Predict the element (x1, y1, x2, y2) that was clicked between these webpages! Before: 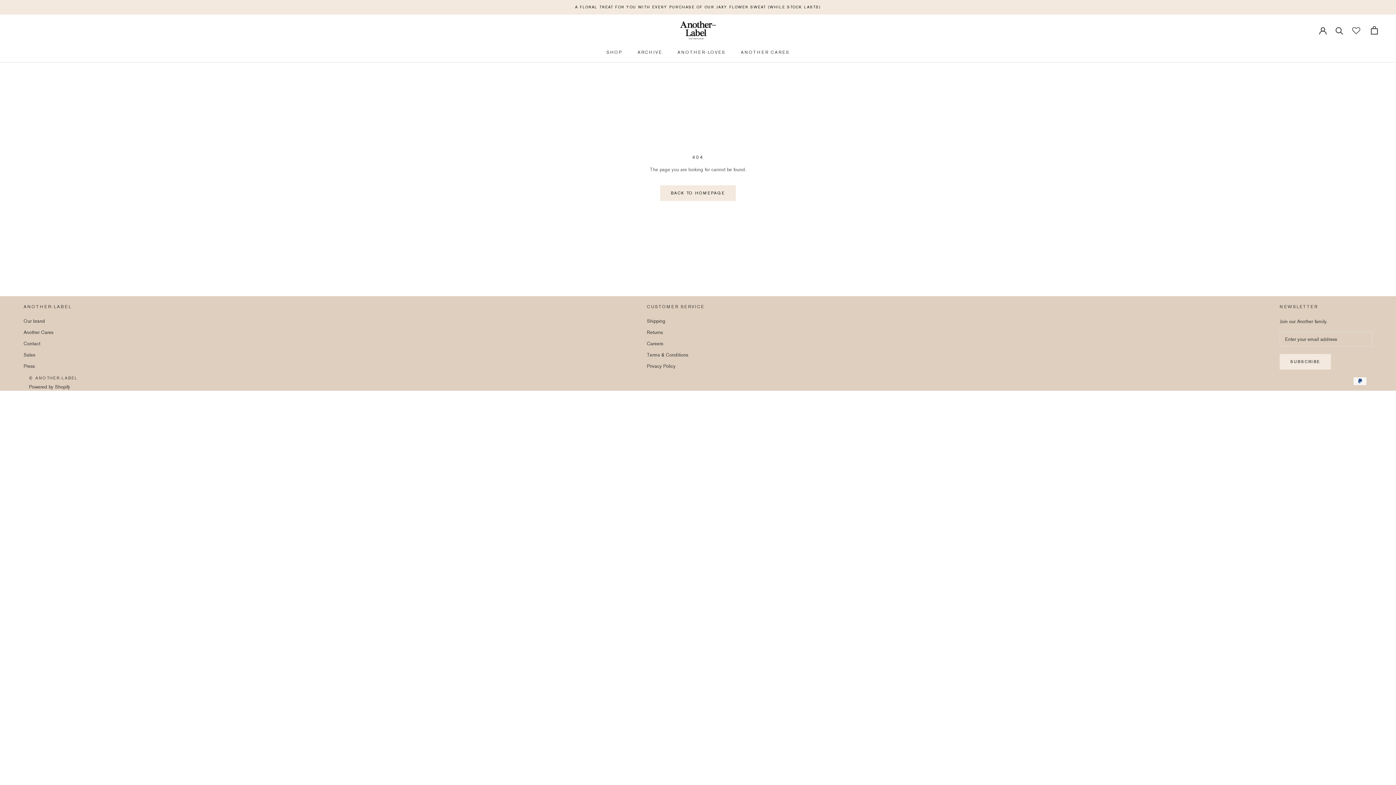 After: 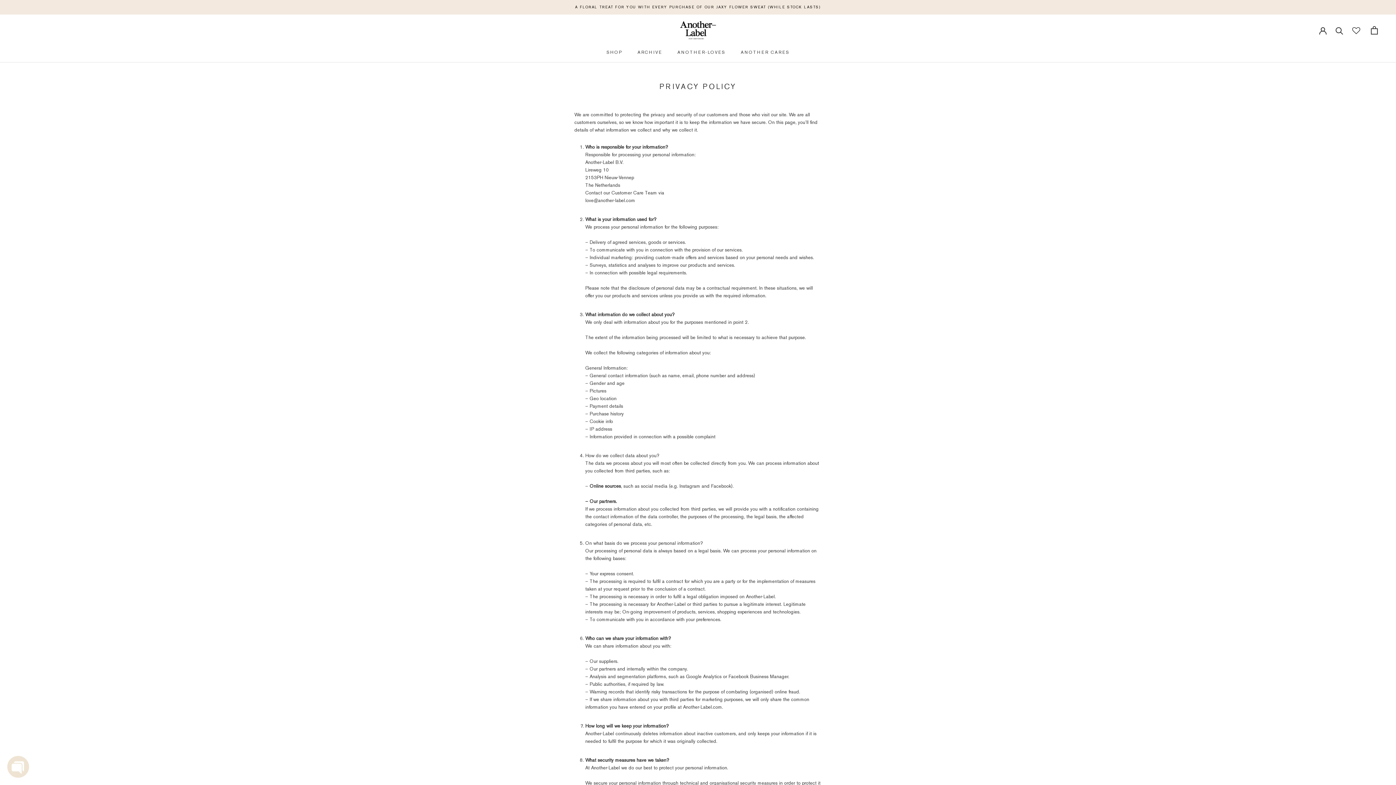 Action: bbox: (647, 362, 704, 369) label: Privacy Policy